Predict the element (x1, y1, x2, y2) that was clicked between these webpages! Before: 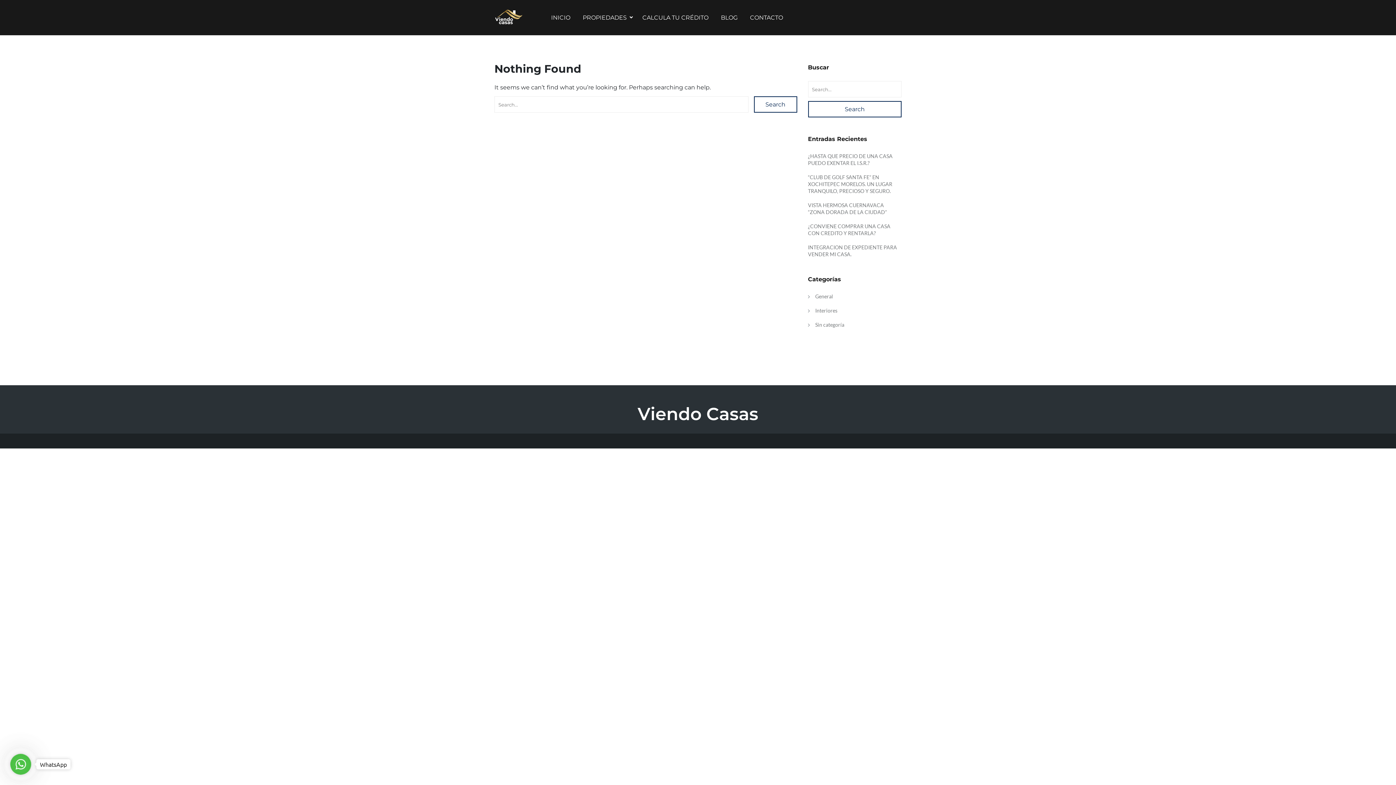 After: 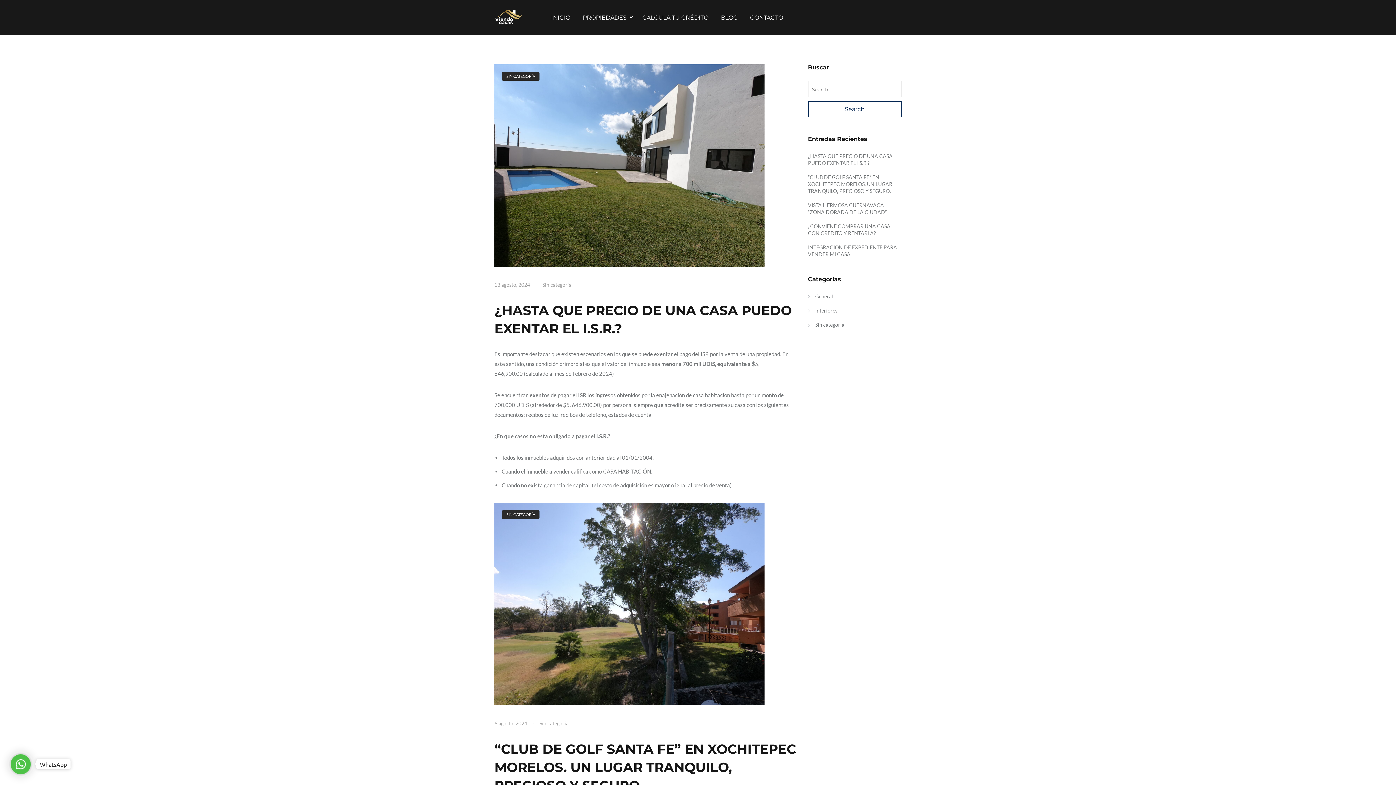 Action: label: Search bbox: (808, 101, 901, 117)